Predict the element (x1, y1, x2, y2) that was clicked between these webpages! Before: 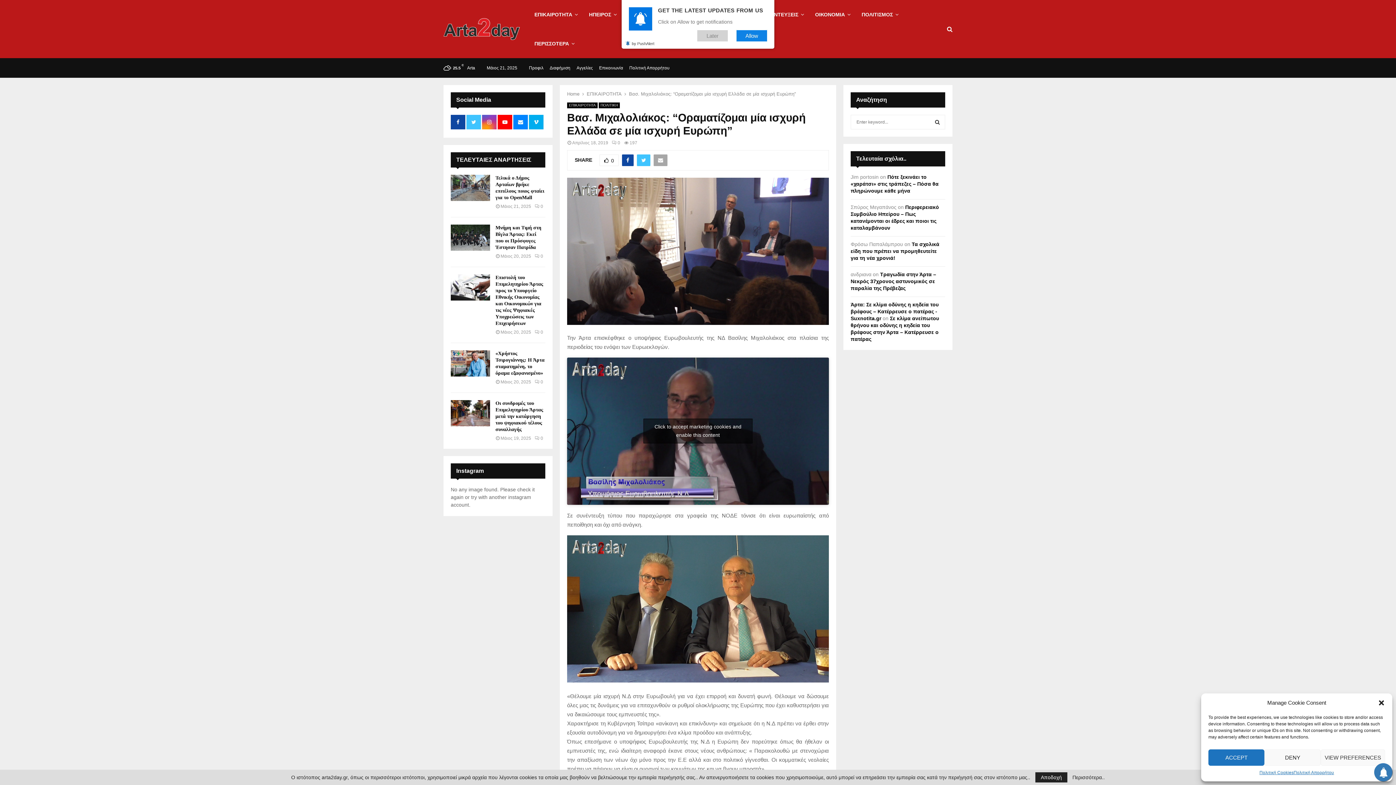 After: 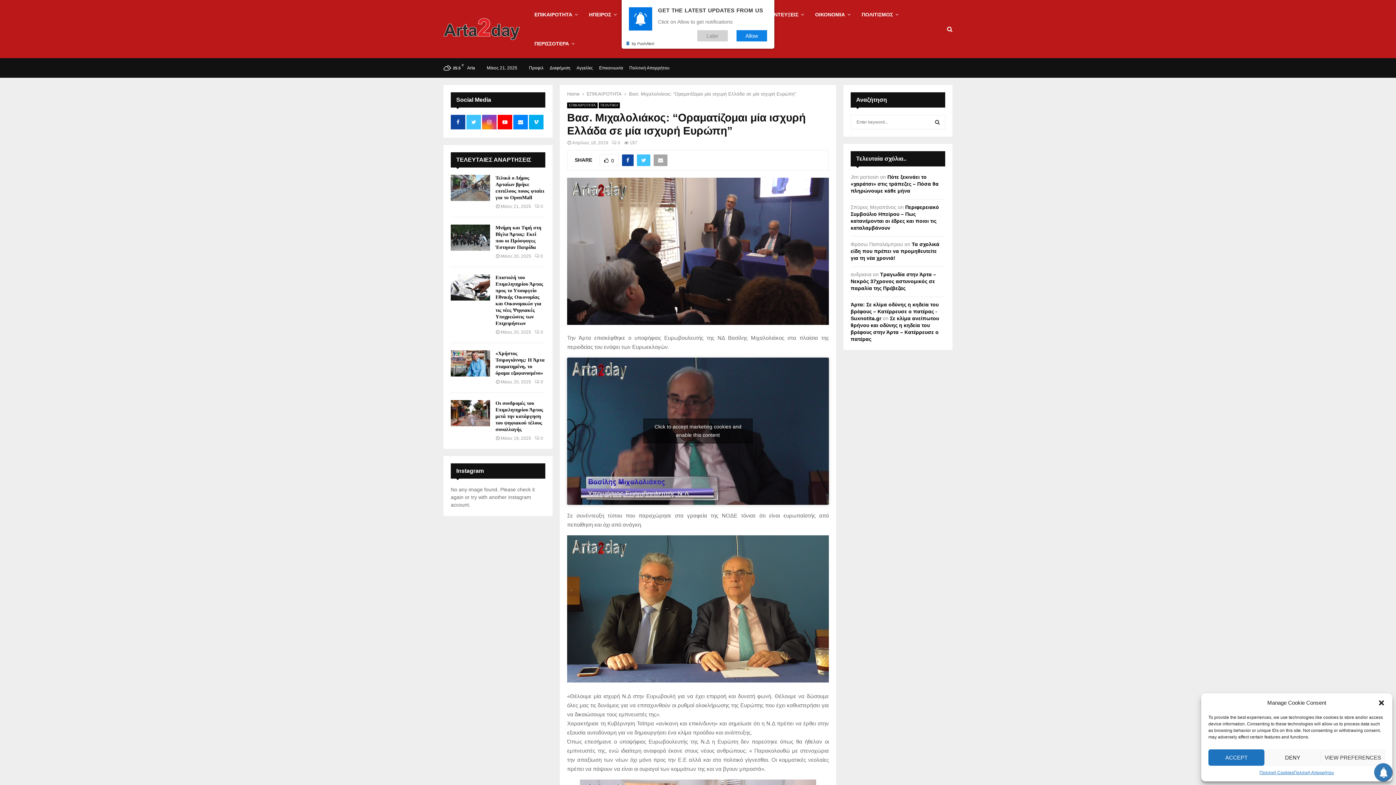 Action: bbox: (1035, 772, 1067, 782) label: Αποδοχή